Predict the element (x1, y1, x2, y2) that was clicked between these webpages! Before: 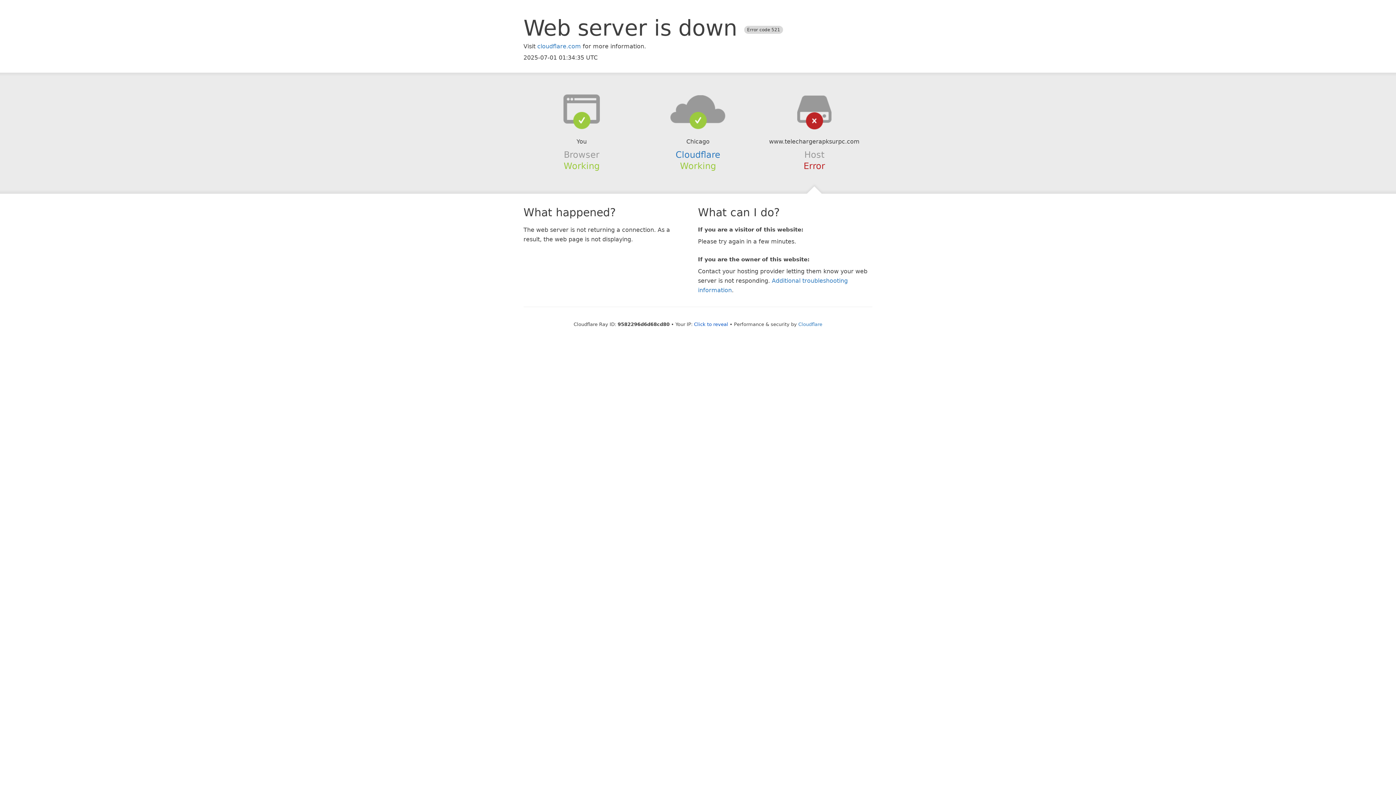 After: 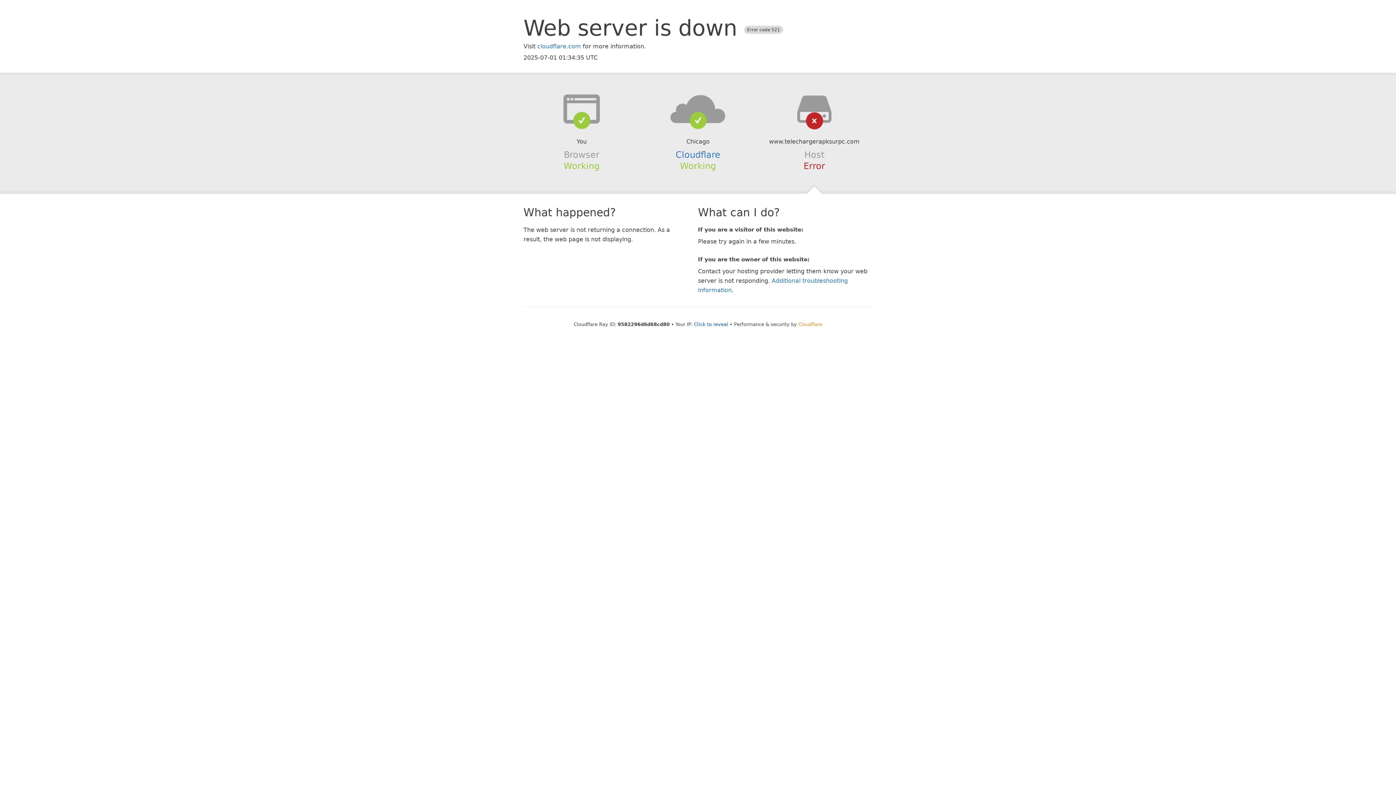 Action: bbox: (798, 321, 822, 327) label: Cloudflare